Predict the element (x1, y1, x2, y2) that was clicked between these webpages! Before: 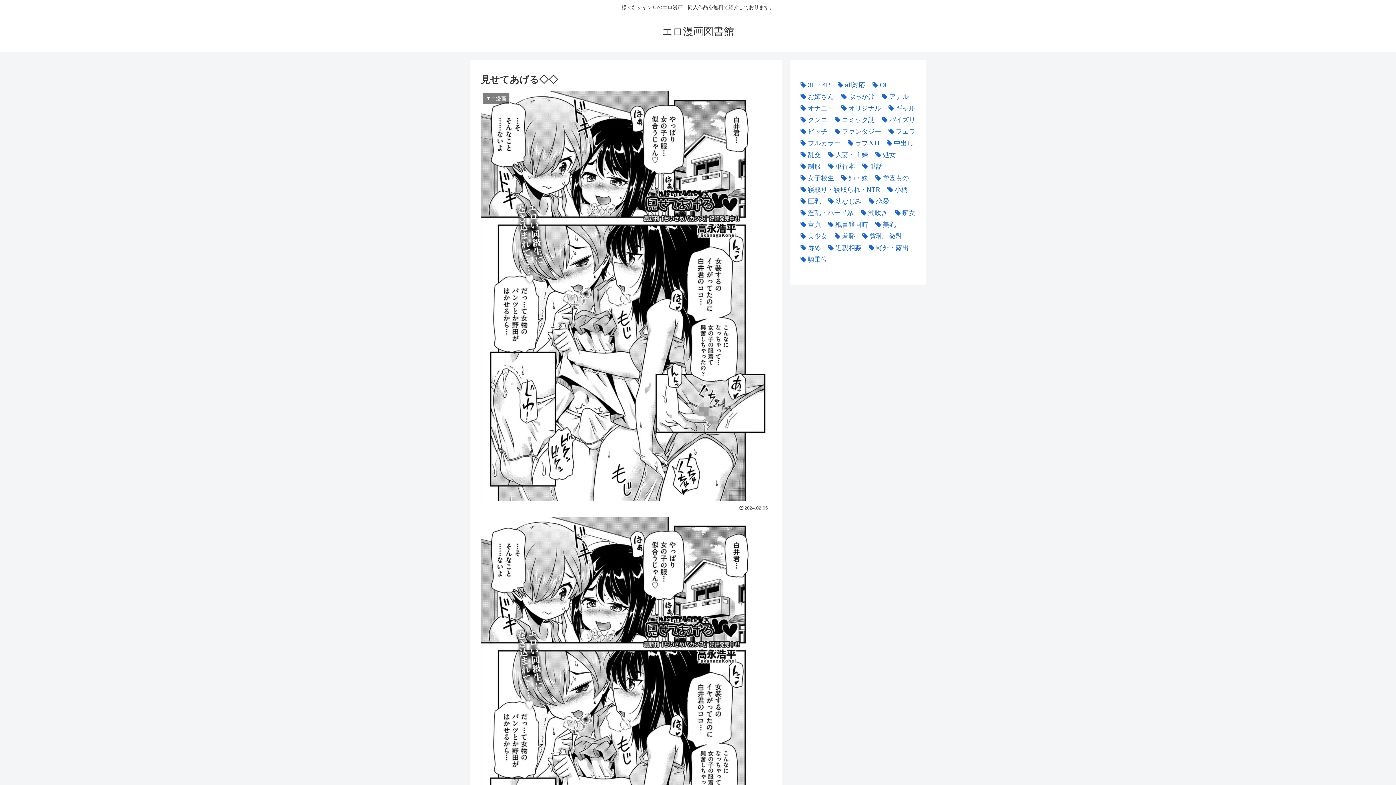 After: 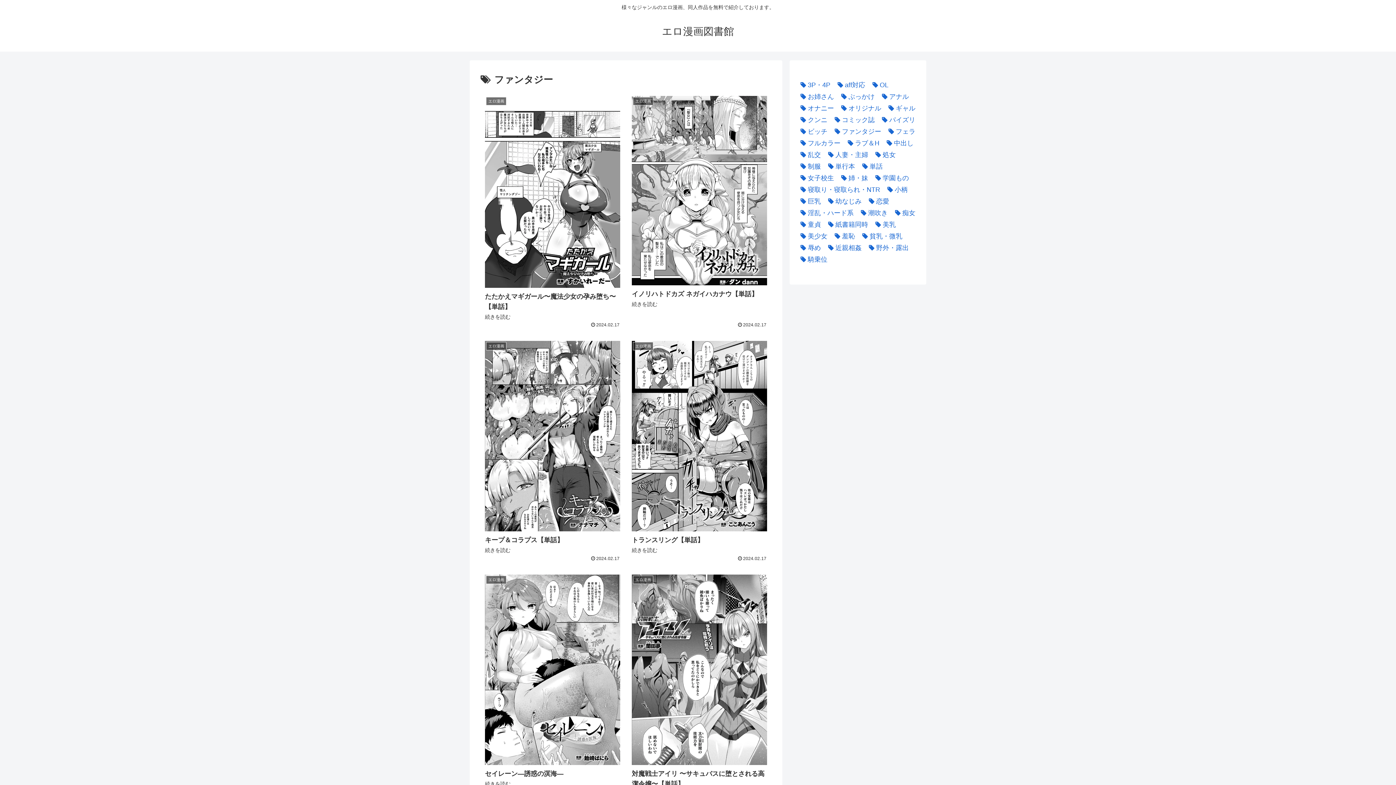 Action: label: ファンタジー (3,862個の項目) bbox: (831, 125, 881, 137)